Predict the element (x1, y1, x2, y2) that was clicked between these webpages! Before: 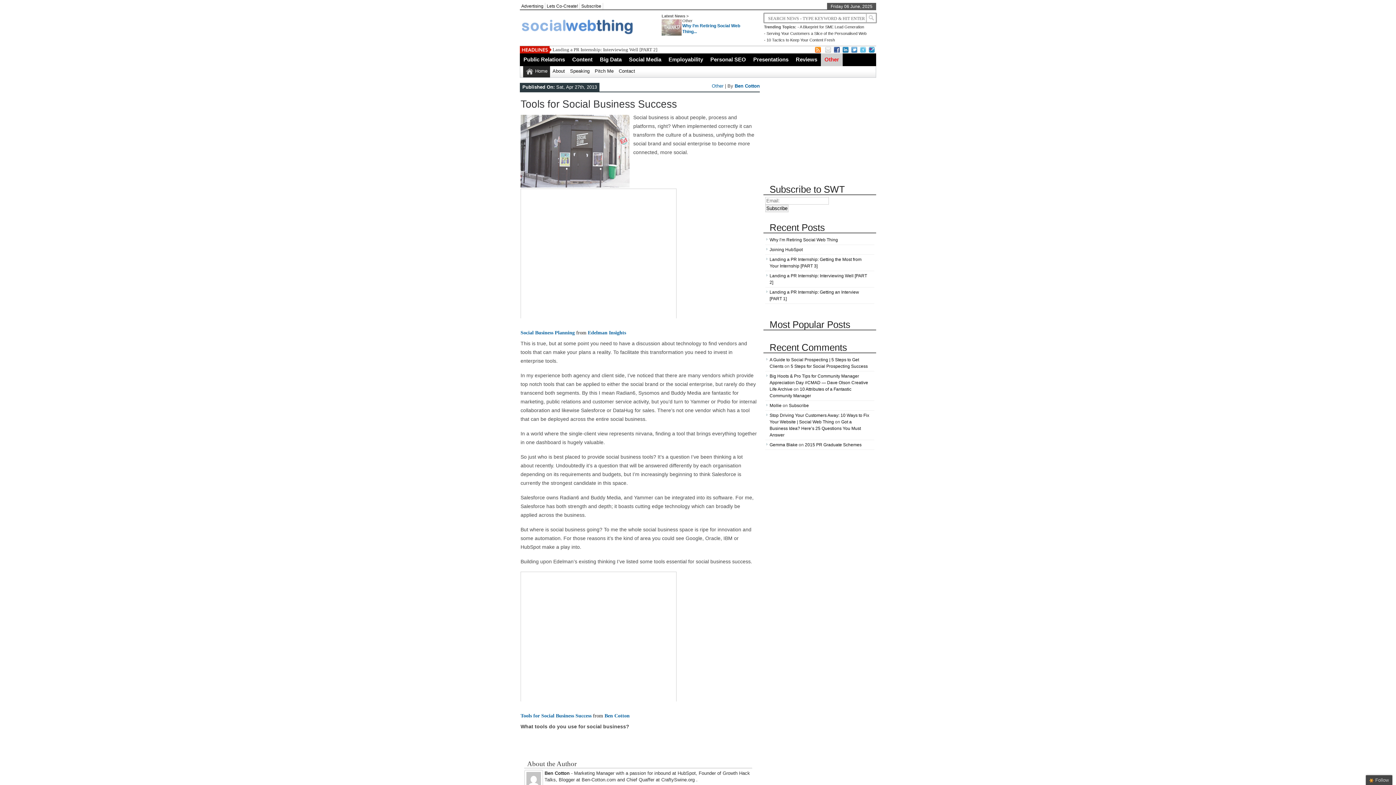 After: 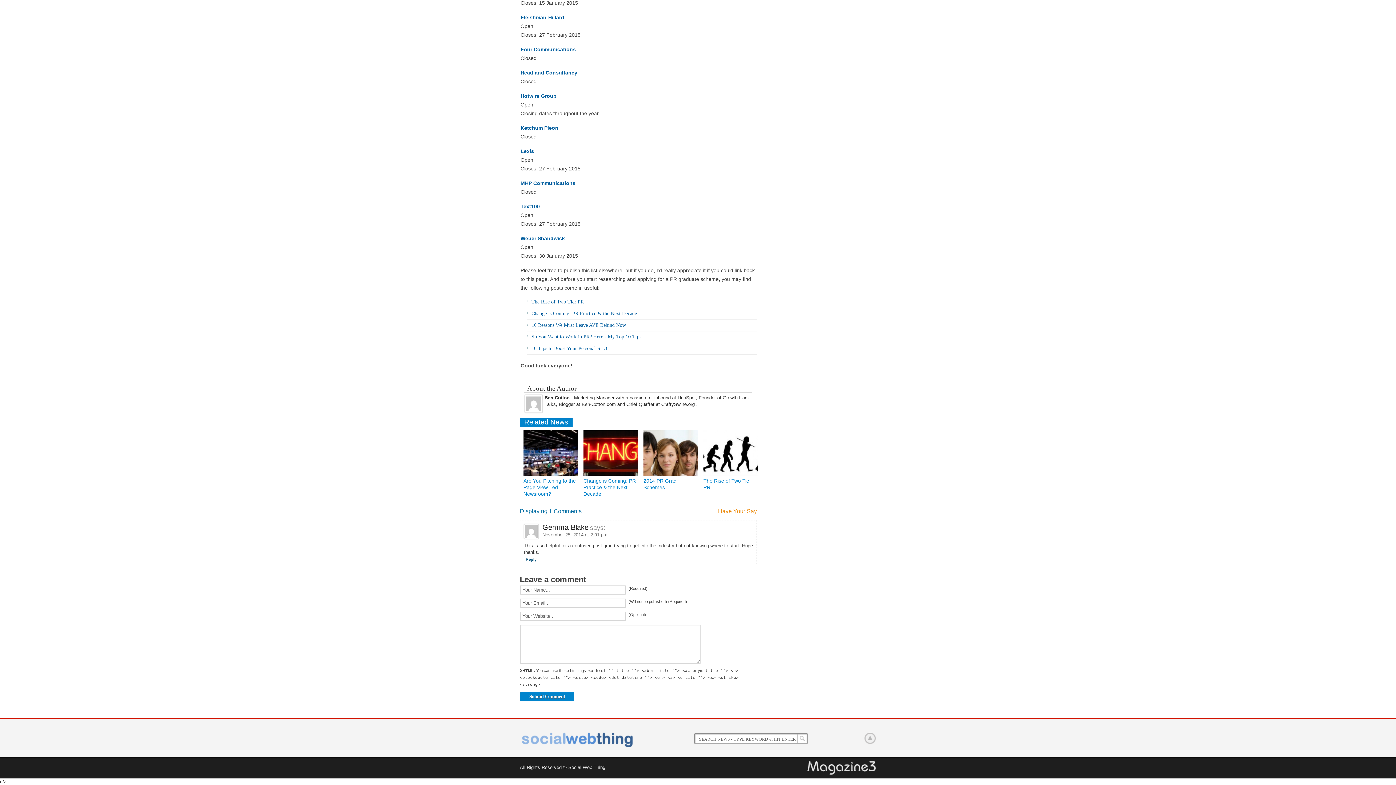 Action: bbox: (805, 442, 861, 447) label: 2015 PR Graduate Schemes